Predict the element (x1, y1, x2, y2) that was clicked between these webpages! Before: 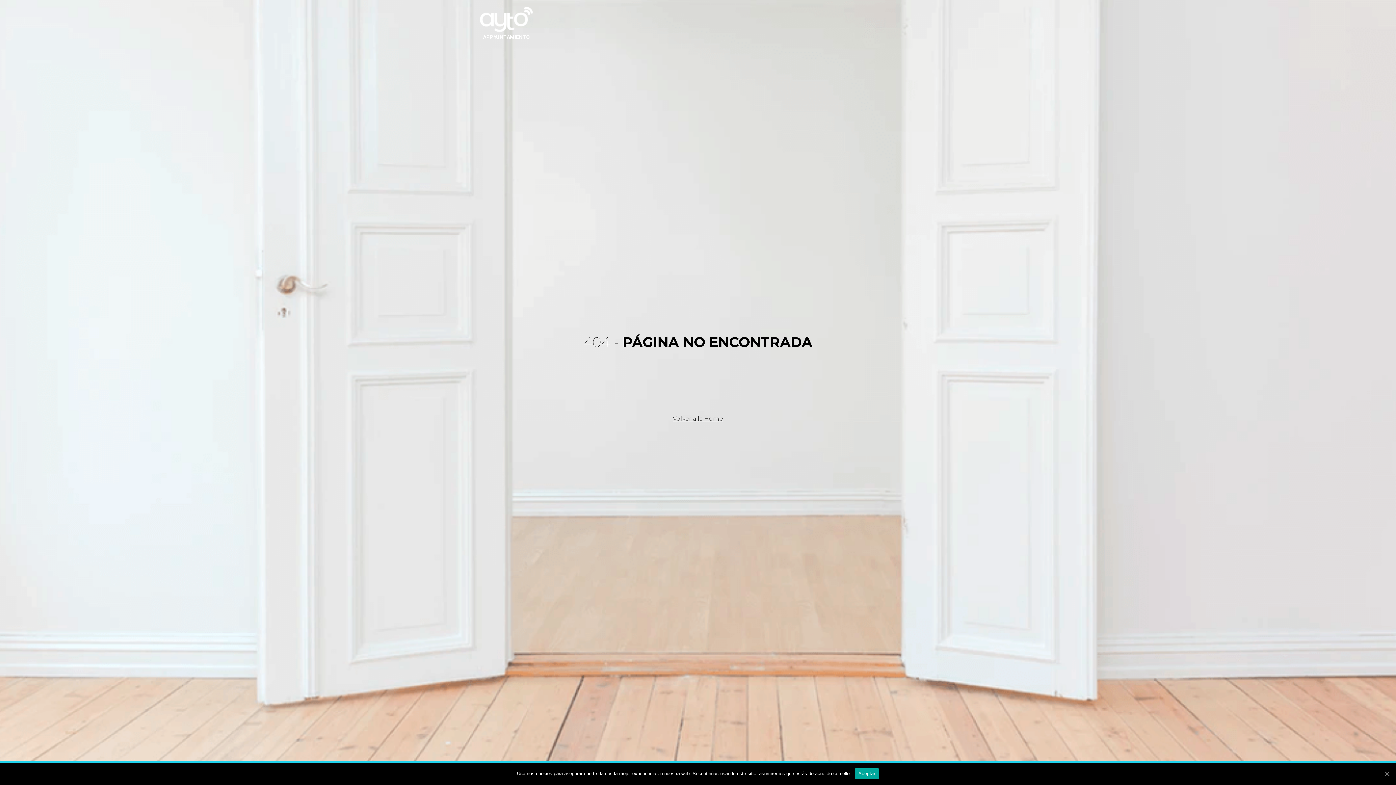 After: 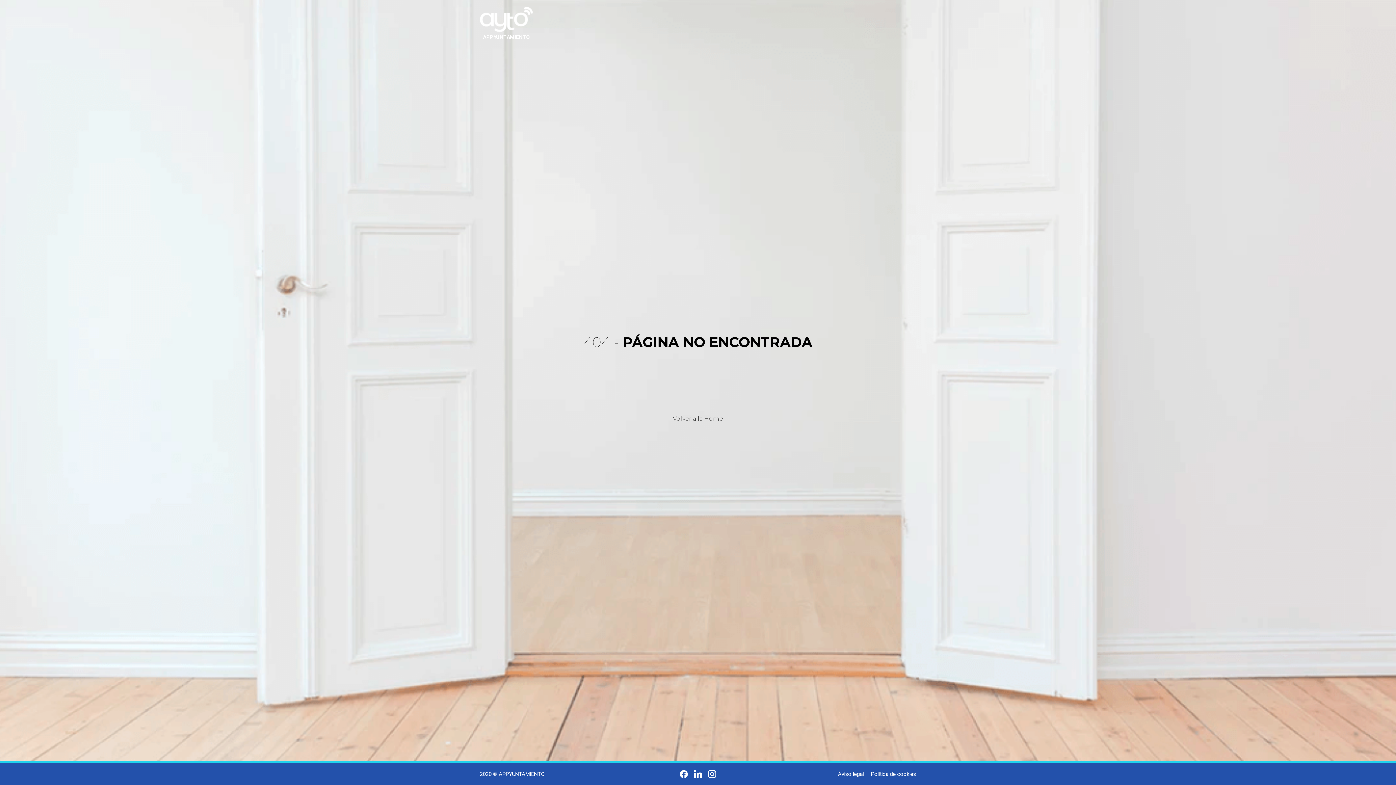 Action: label: Aceptar bbox: (854, 768, 879, 779)